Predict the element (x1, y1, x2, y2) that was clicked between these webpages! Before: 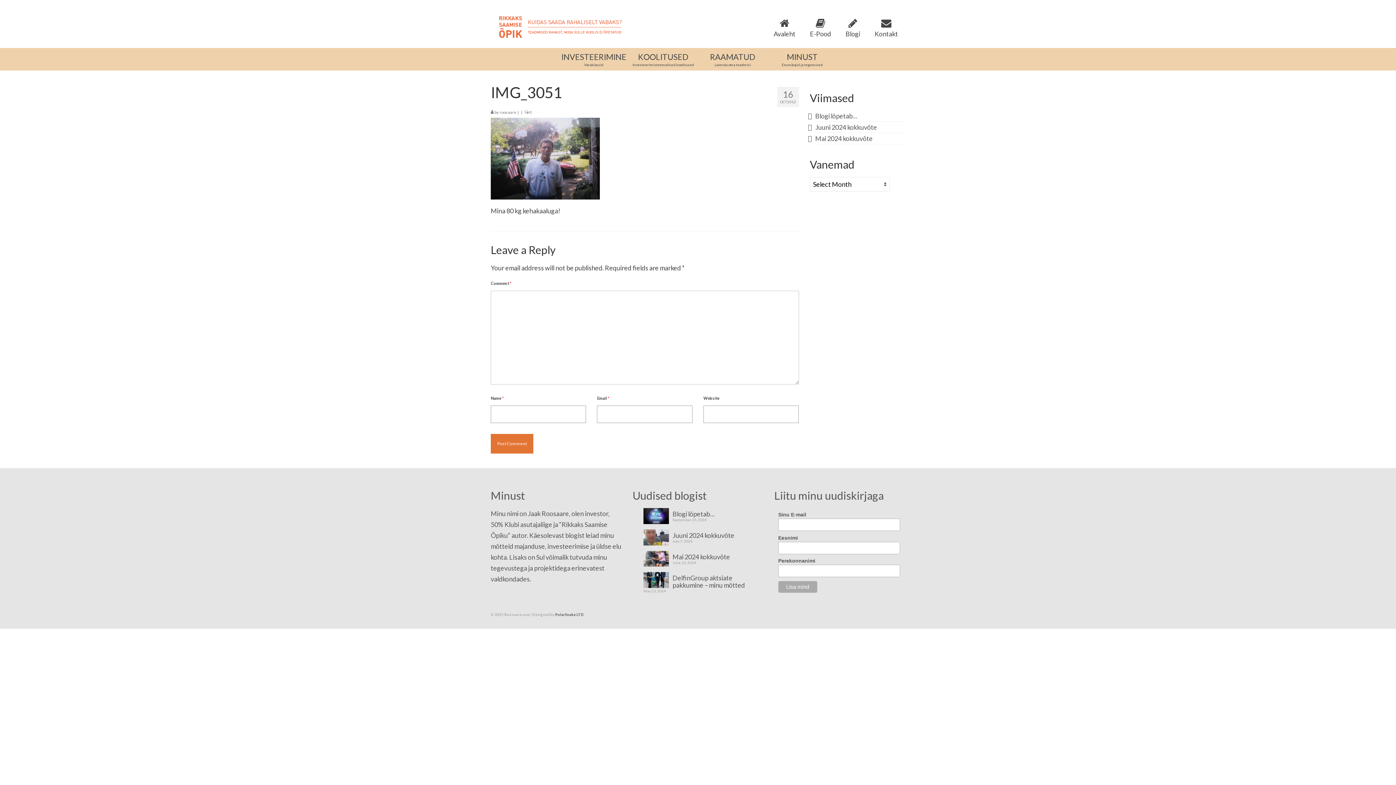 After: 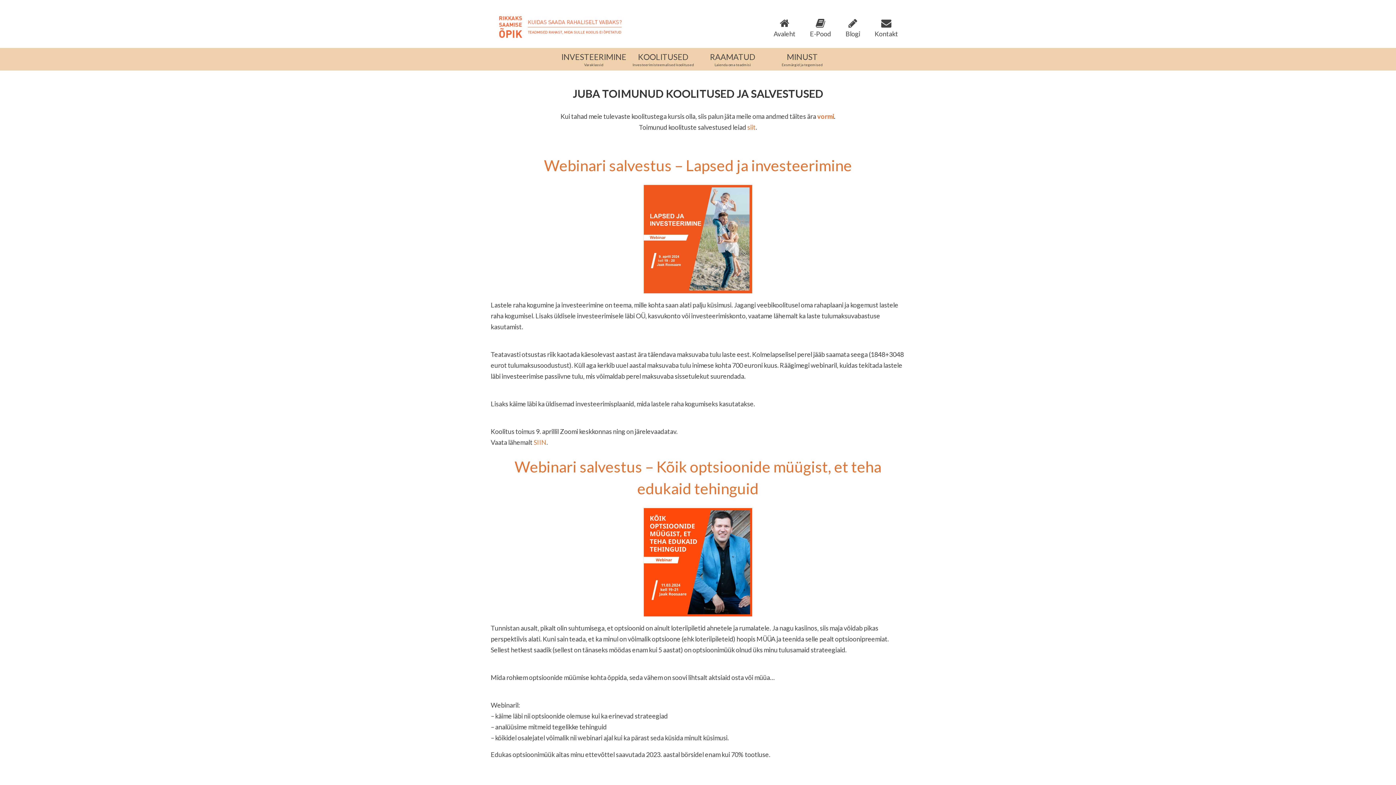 Action: label: KOOLITUSED
Investeerimisteemalised koolitused bbox: (629, 48, 697, 70)